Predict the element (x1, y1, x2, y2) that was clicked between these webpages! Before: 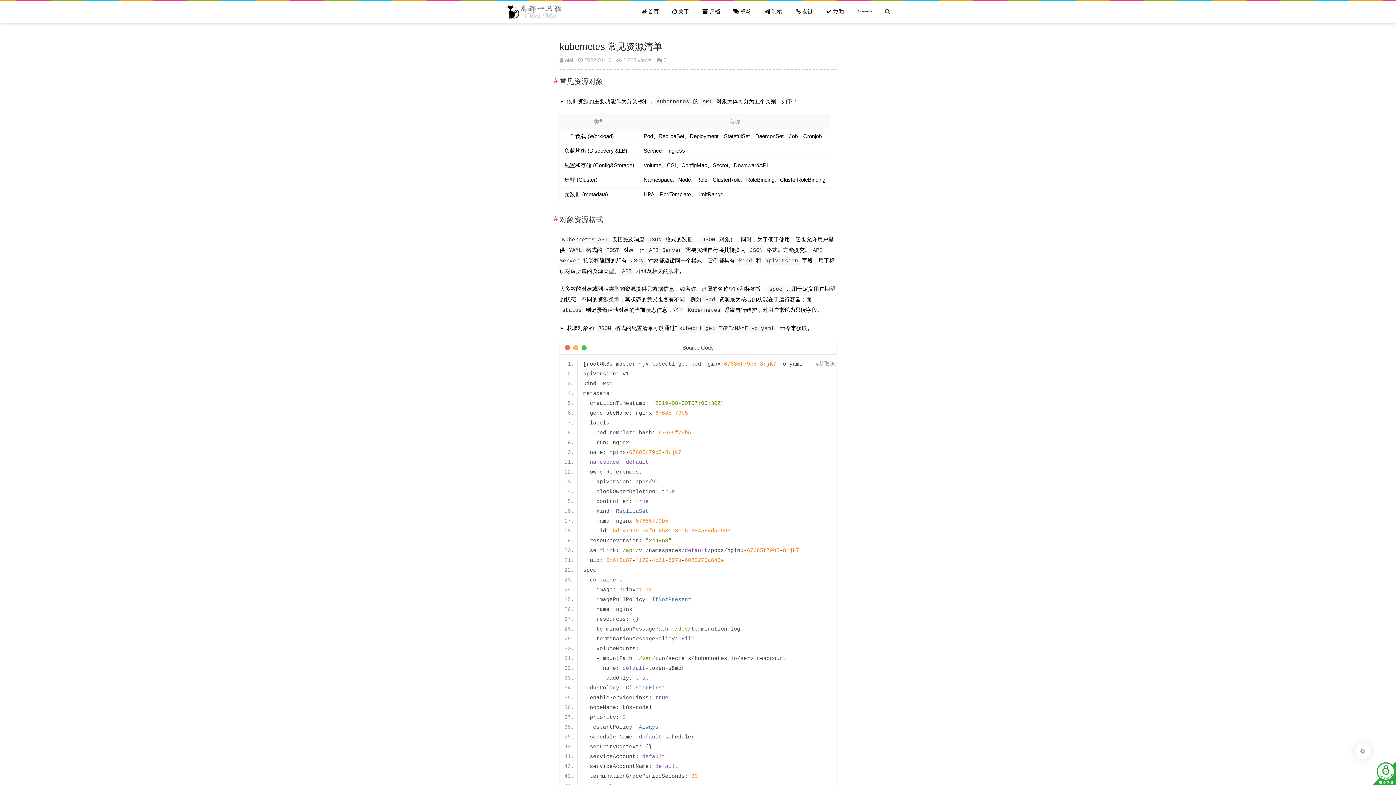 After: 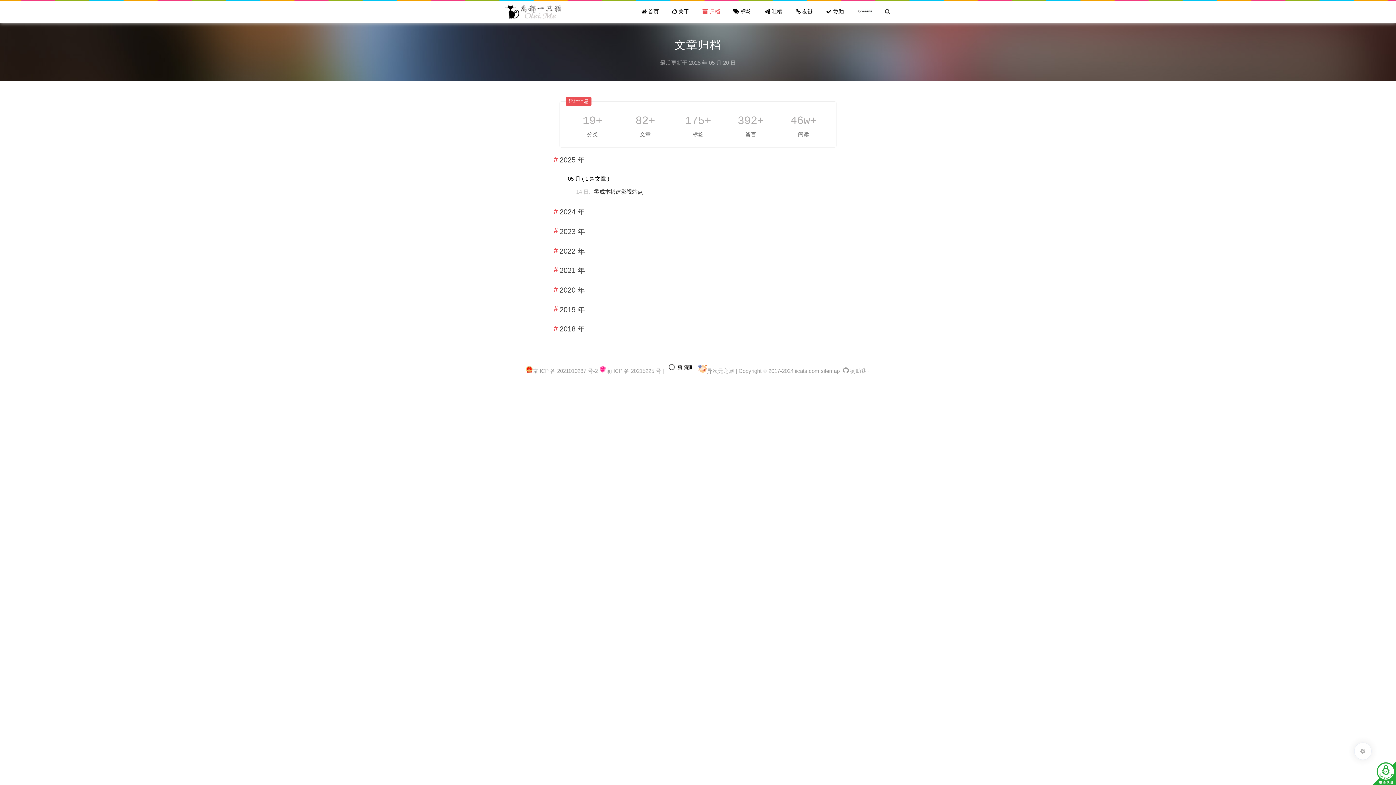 Action: label:  归档 bbox: (695, 0, 726, 23)